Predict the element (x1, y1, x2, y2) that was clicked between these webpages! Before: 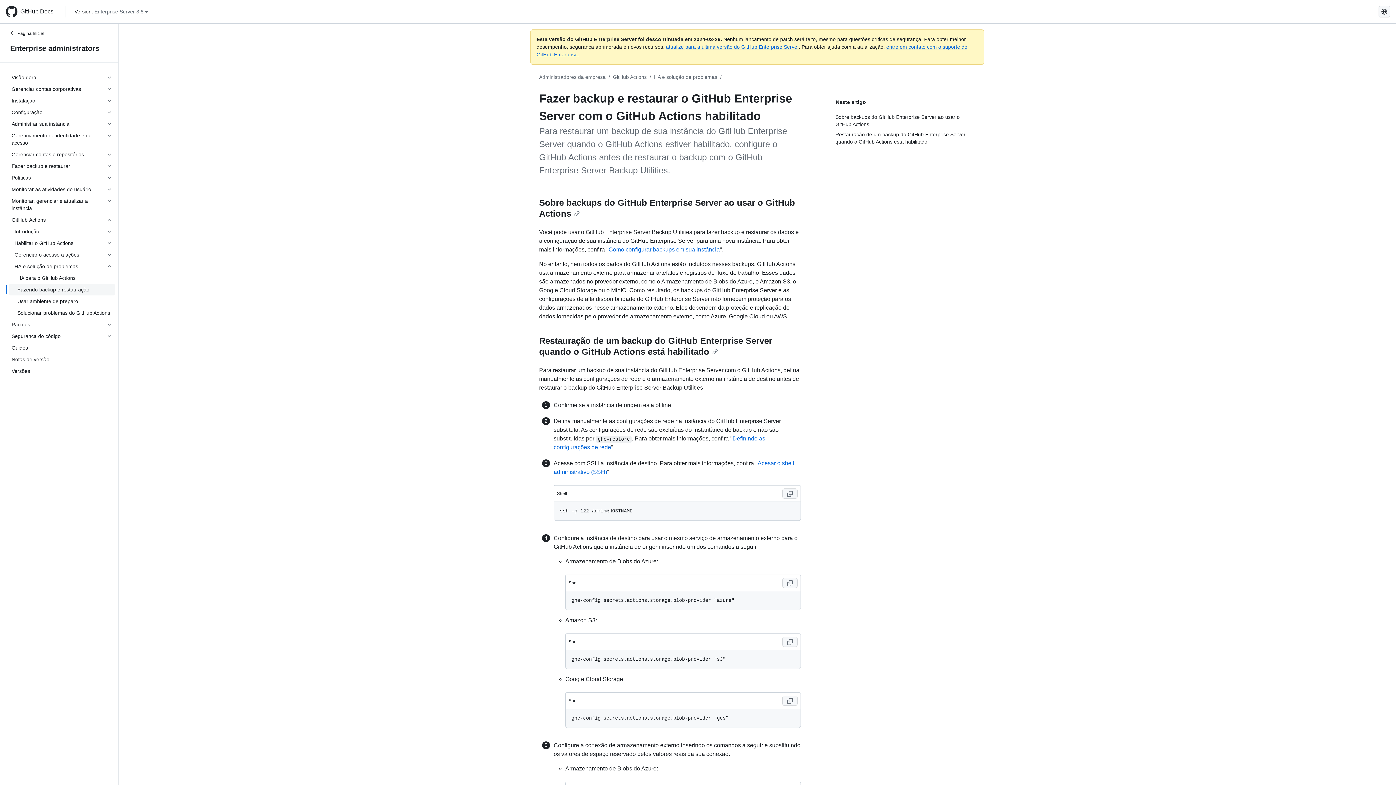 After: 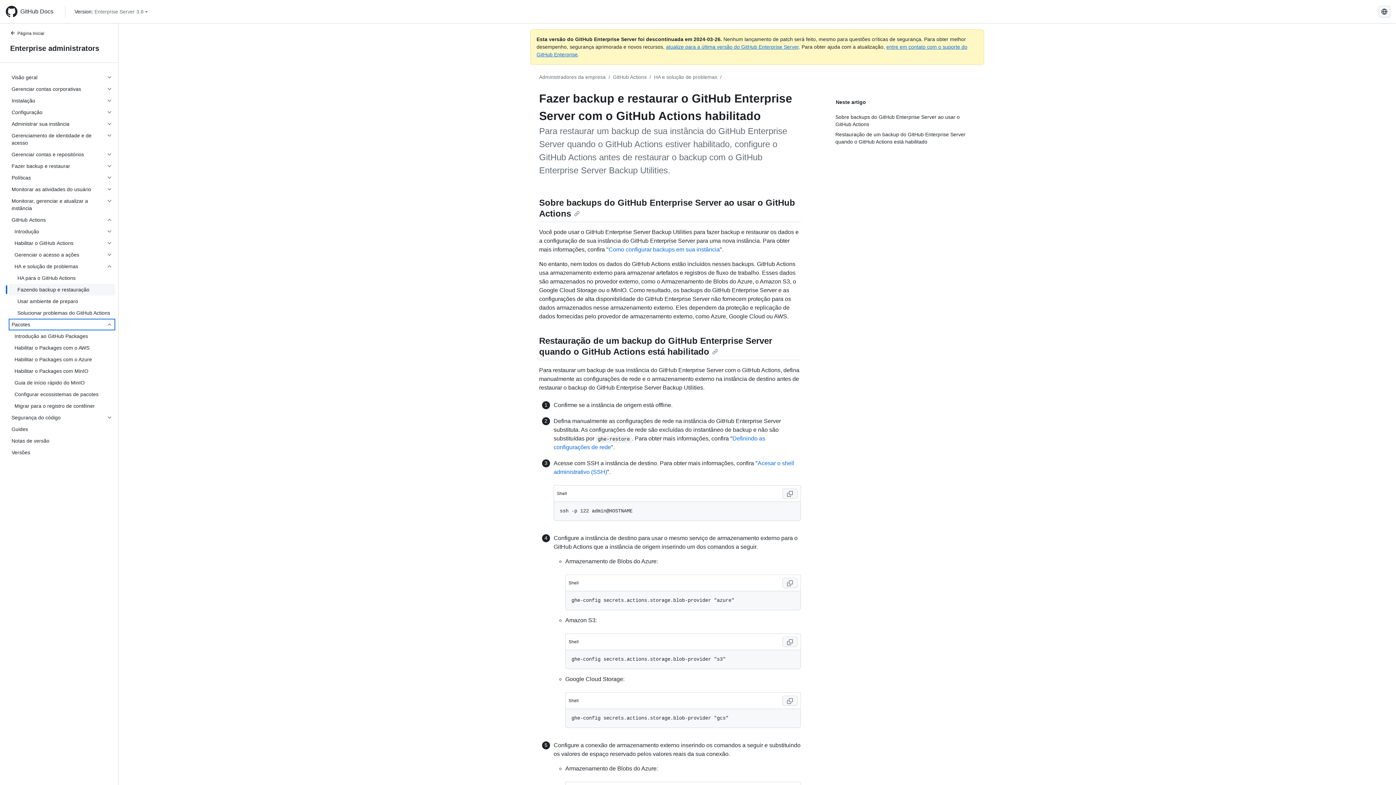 Action: bbox: (8, 318, 115, 330) label: Pacotes